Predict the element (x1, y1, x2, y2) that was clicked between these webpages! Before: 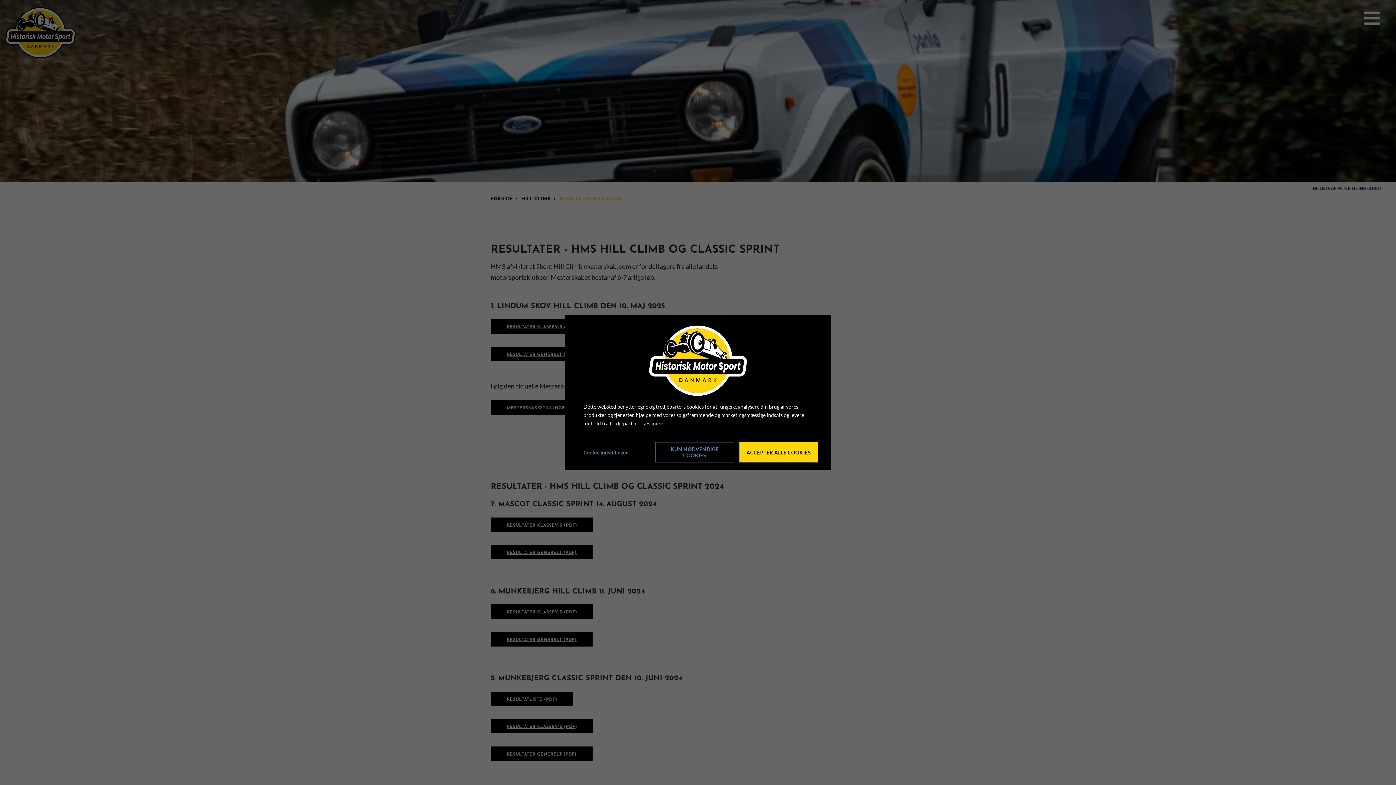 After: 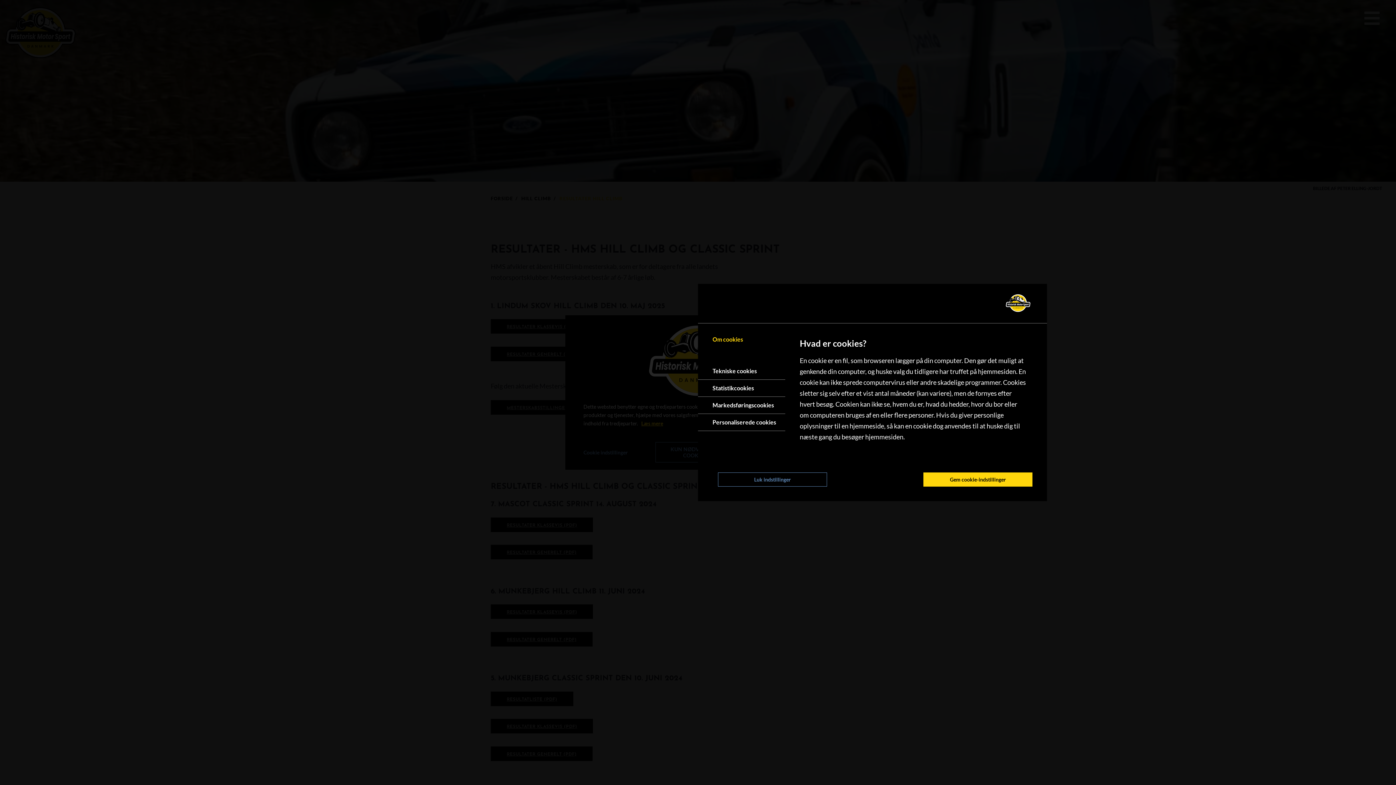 Action: bbox: (578, 444, 628, 460) label: Cookie indstillinger